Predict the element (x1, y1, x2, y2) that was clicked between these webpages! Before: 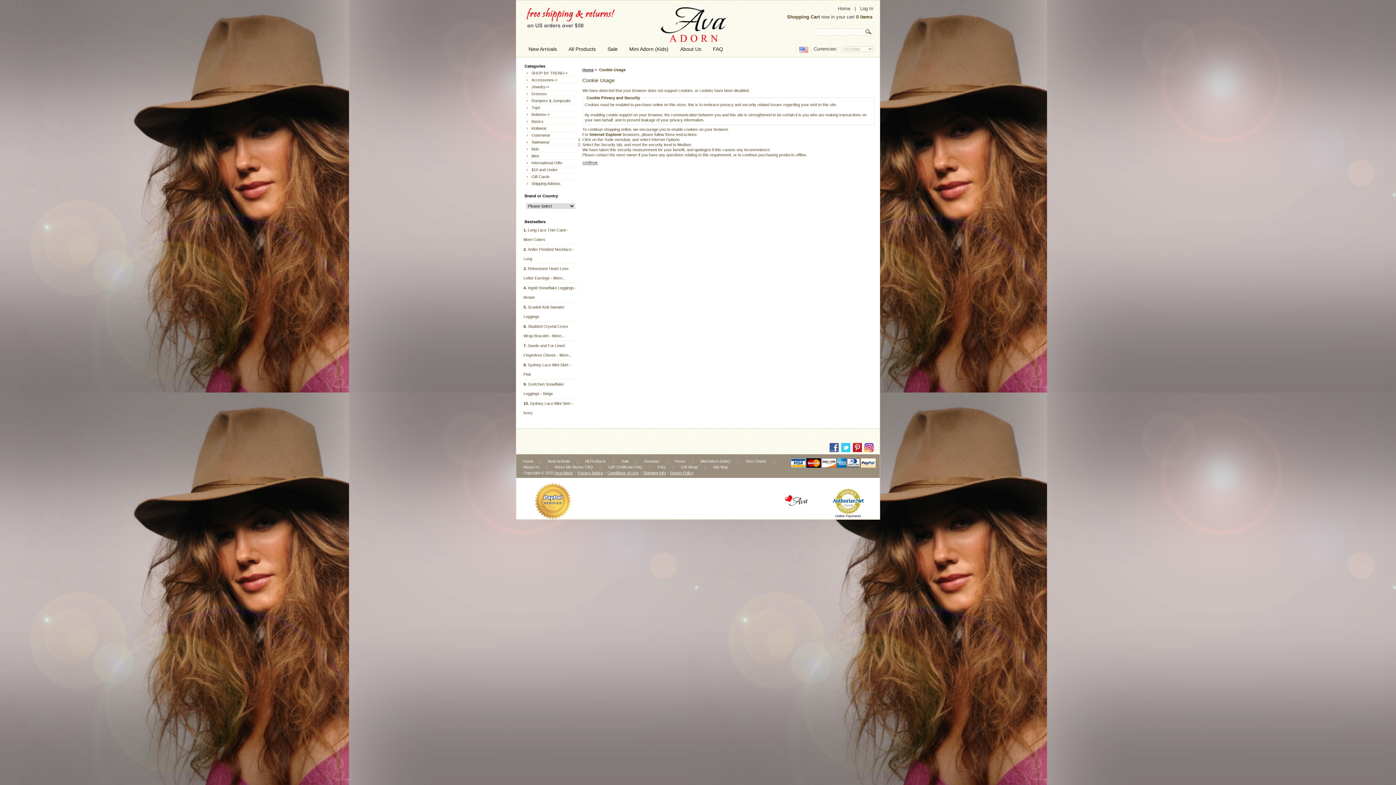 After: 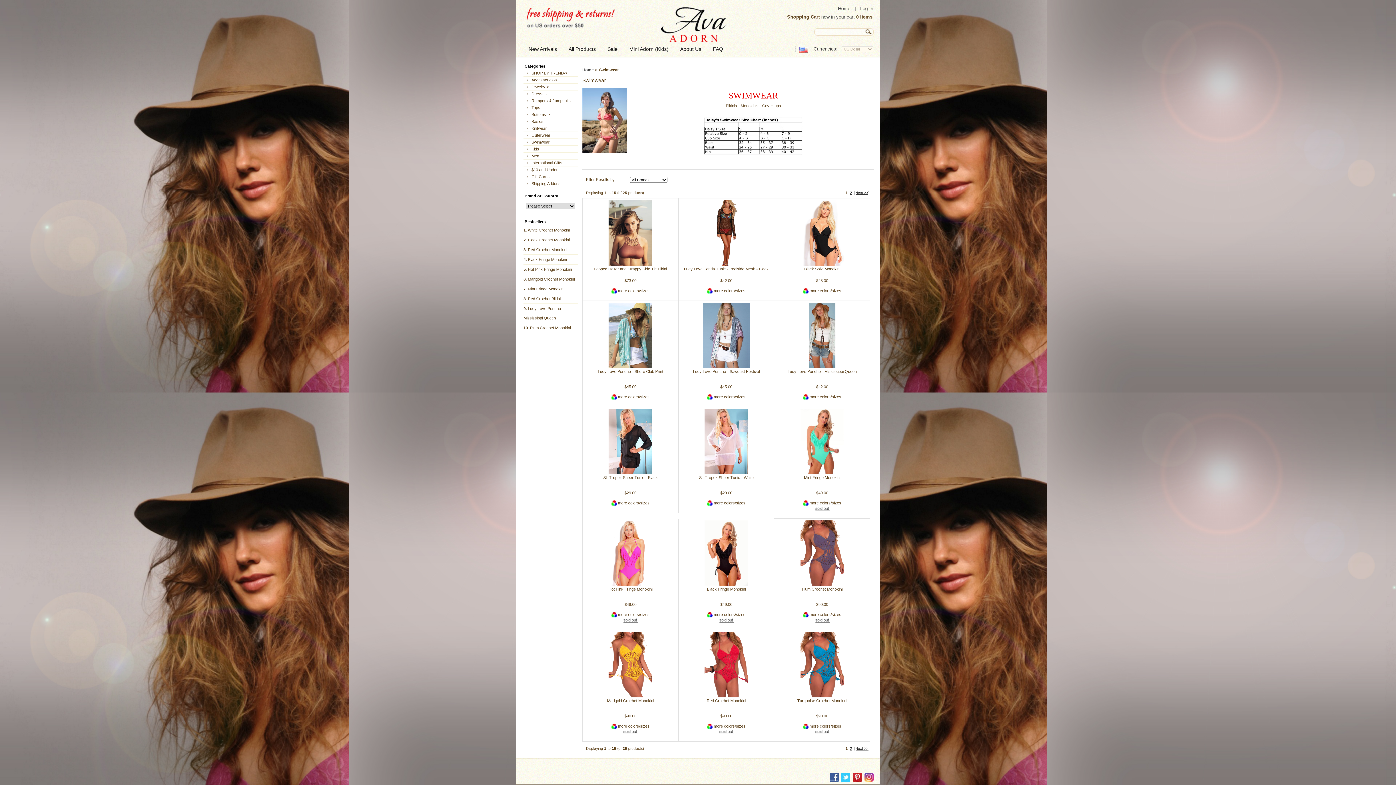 Action: label: Swimwear bbox: (523, 138, 577, 145)